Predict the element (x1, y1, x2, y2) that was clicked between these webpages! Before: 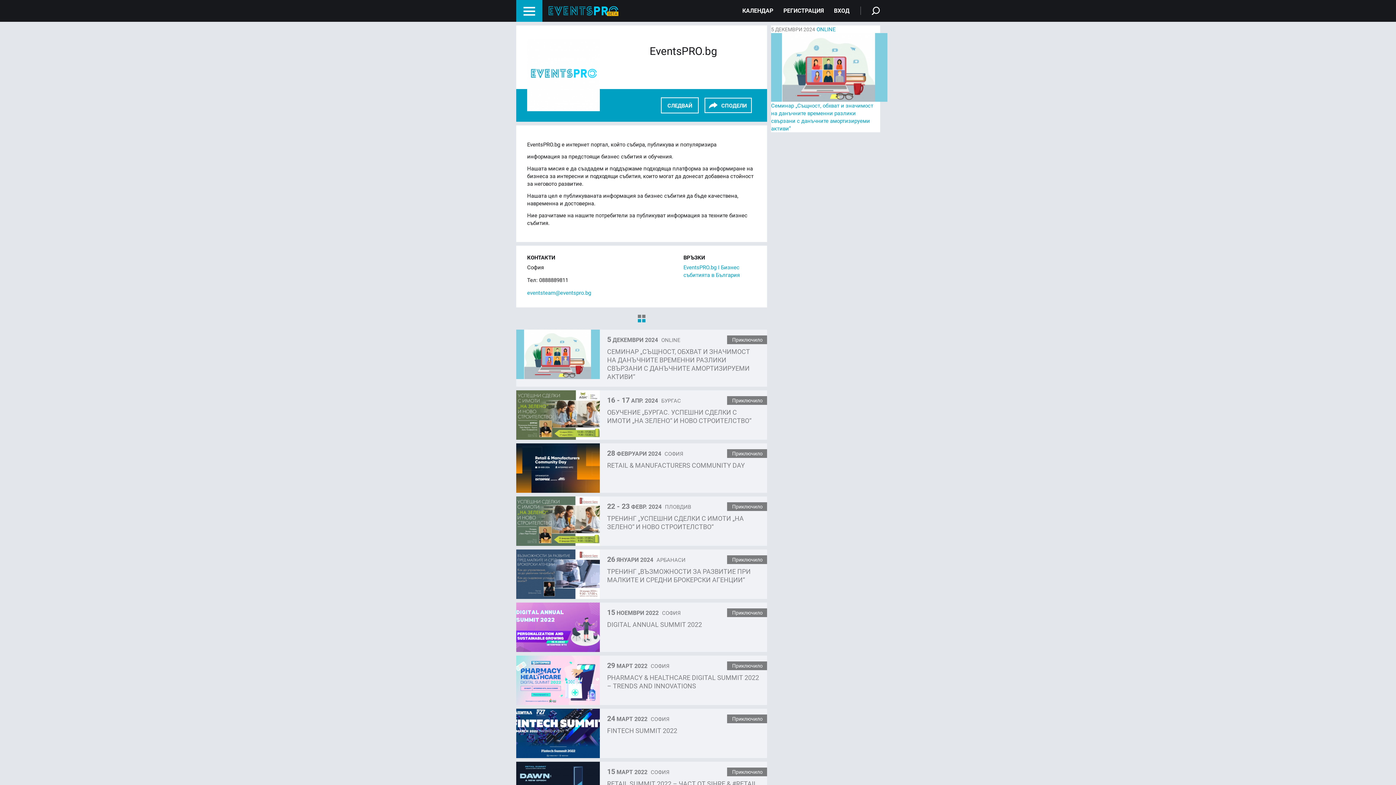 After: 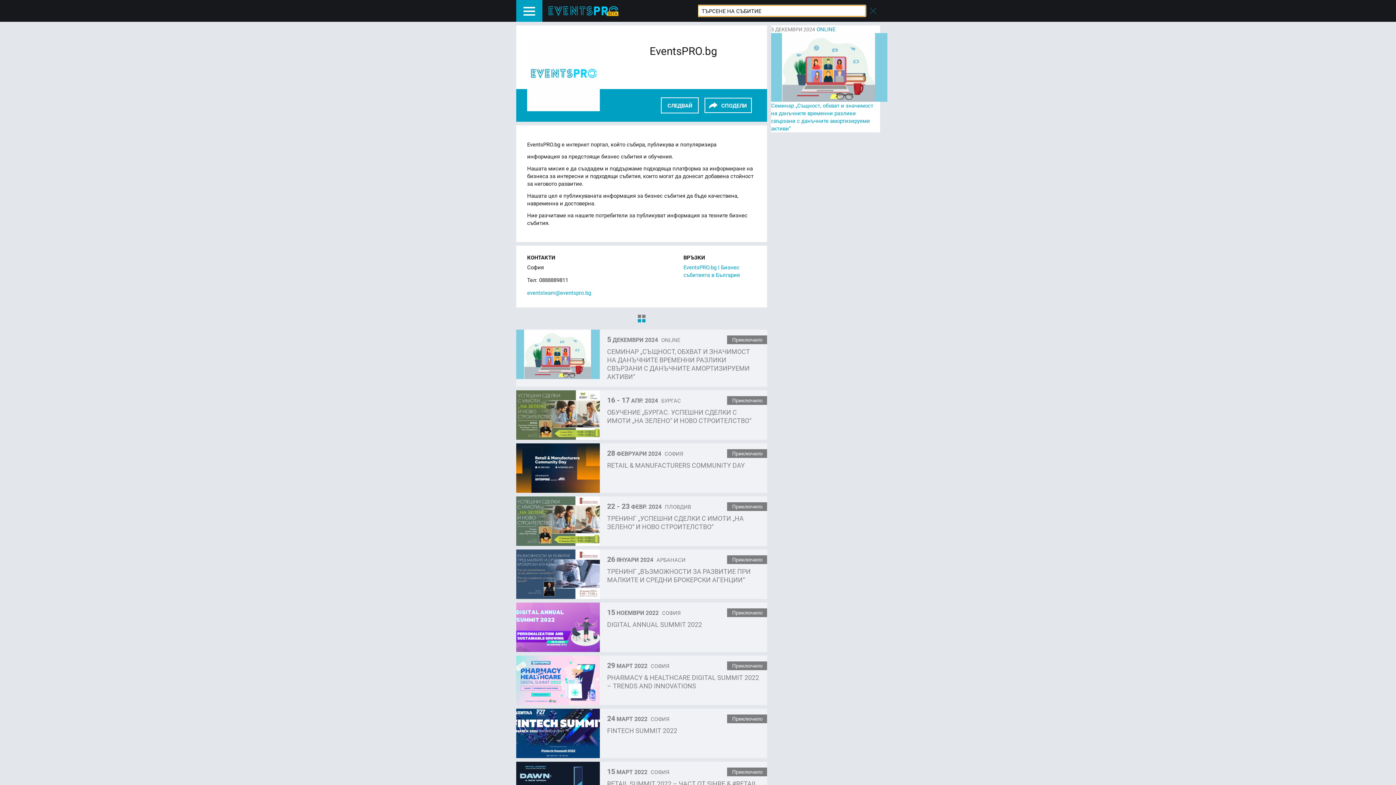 Action: bbox: (860, 6, 880, 14)